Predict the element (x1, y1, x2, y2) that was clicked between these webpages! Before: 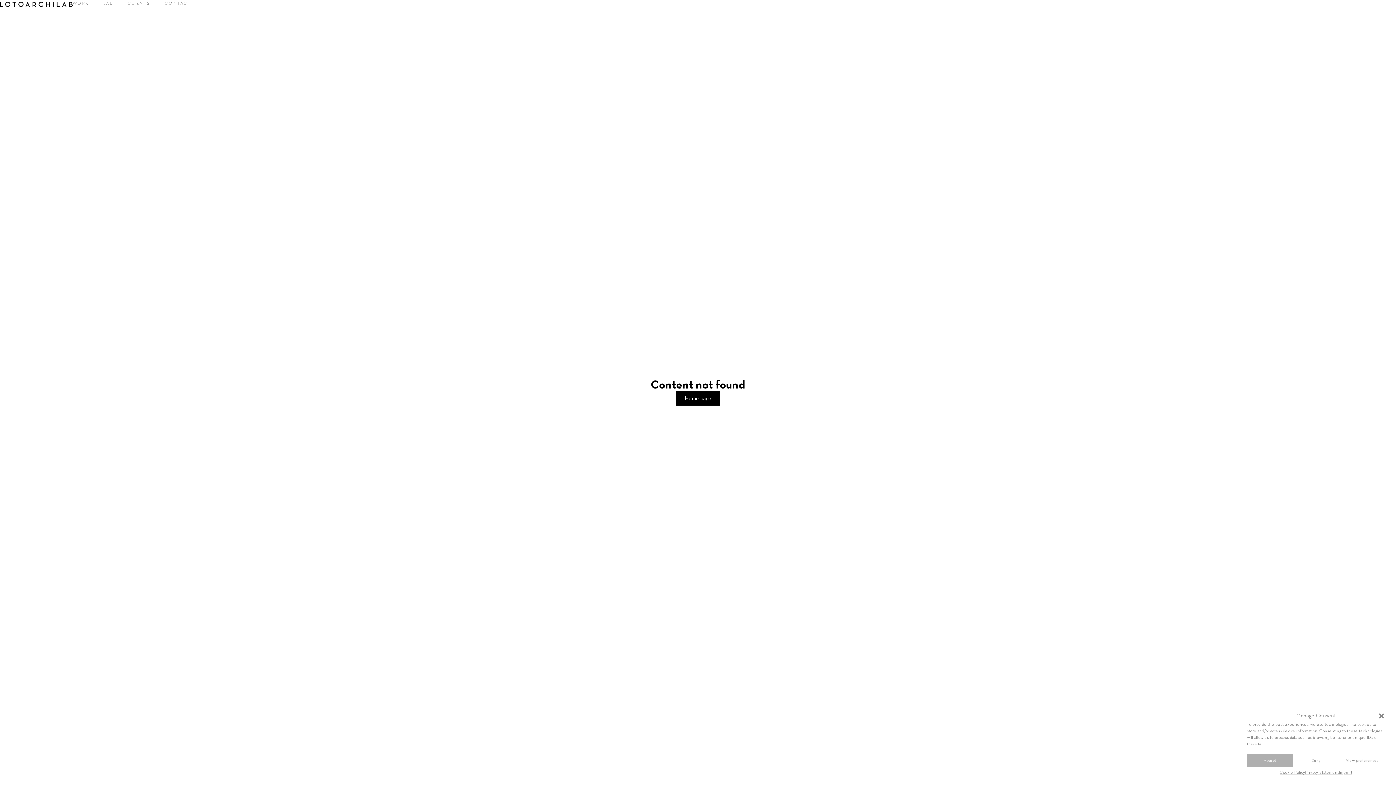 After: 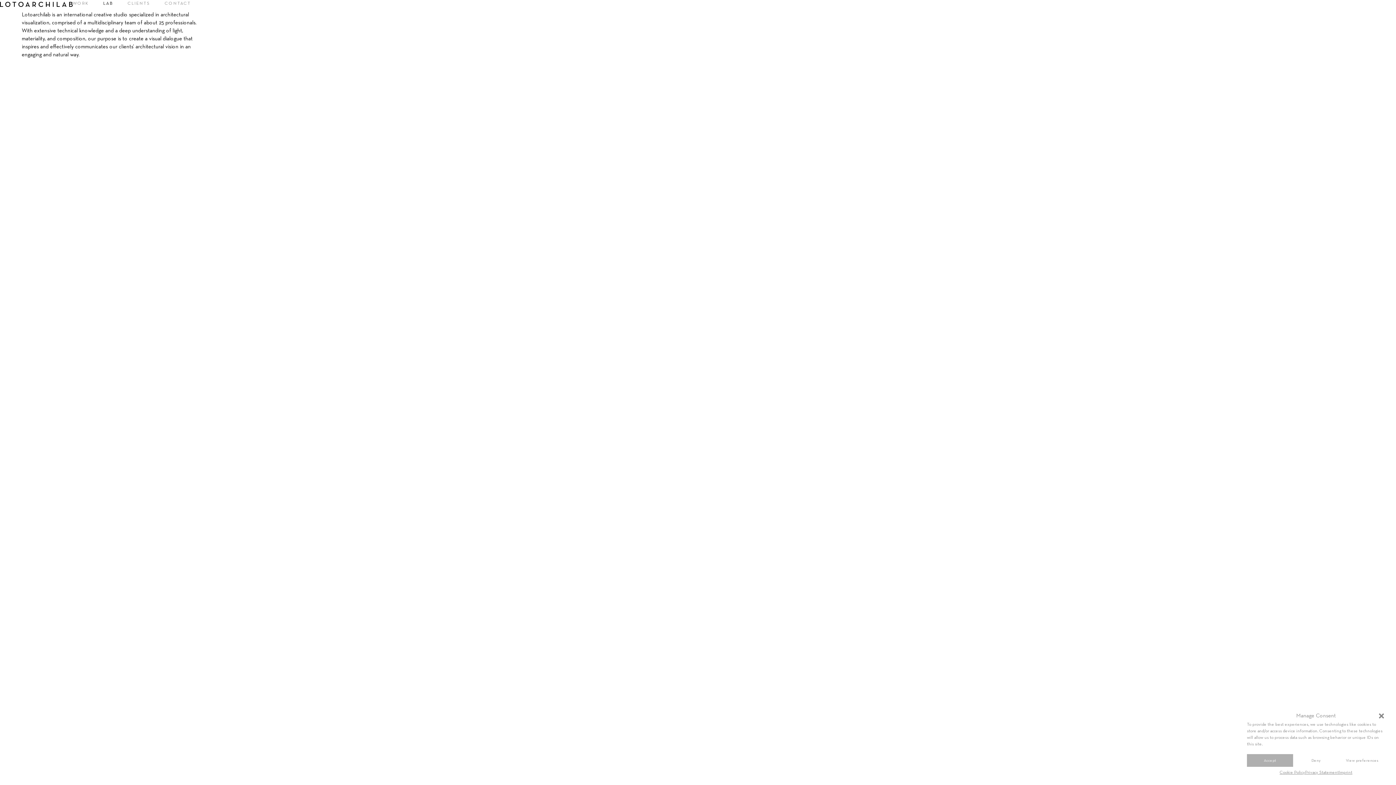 Action: bbox: (103, 0, 113, 7) label: LAB